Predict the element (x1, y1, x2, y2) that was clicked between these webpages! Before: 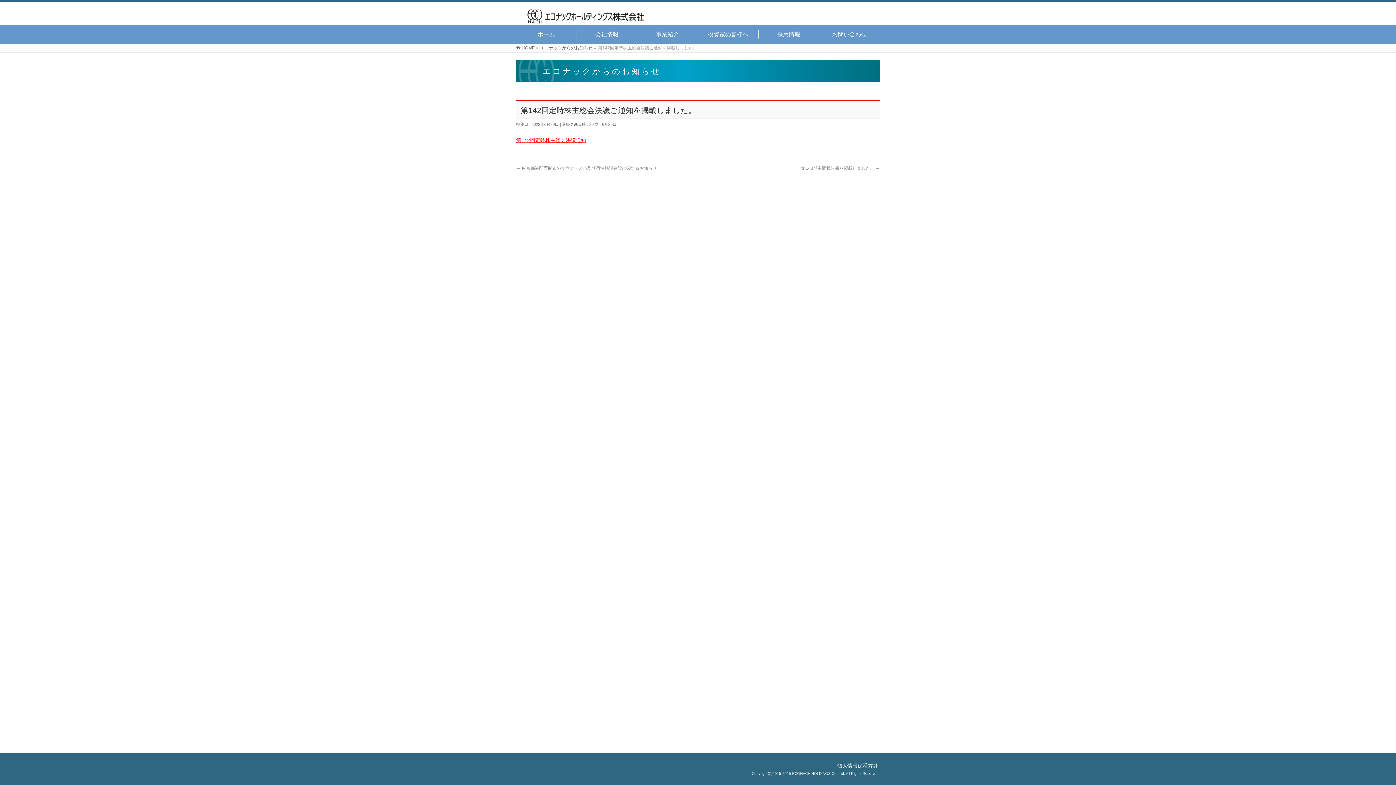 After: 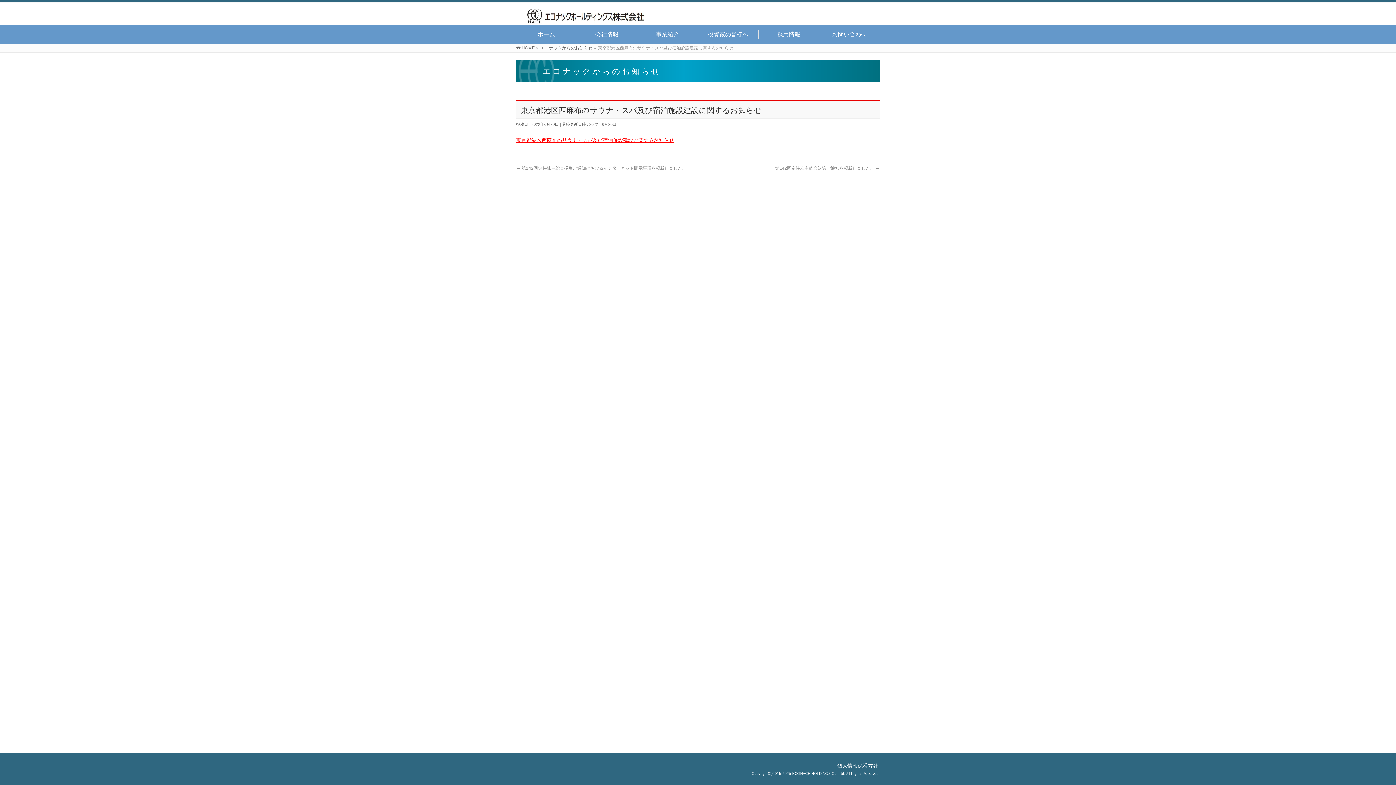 Action: bbox: (516, 165, 657, 170) label: ← 東京都港区西麻布のサウナ・スパ及び宿泊施設建設に関するお知らせ